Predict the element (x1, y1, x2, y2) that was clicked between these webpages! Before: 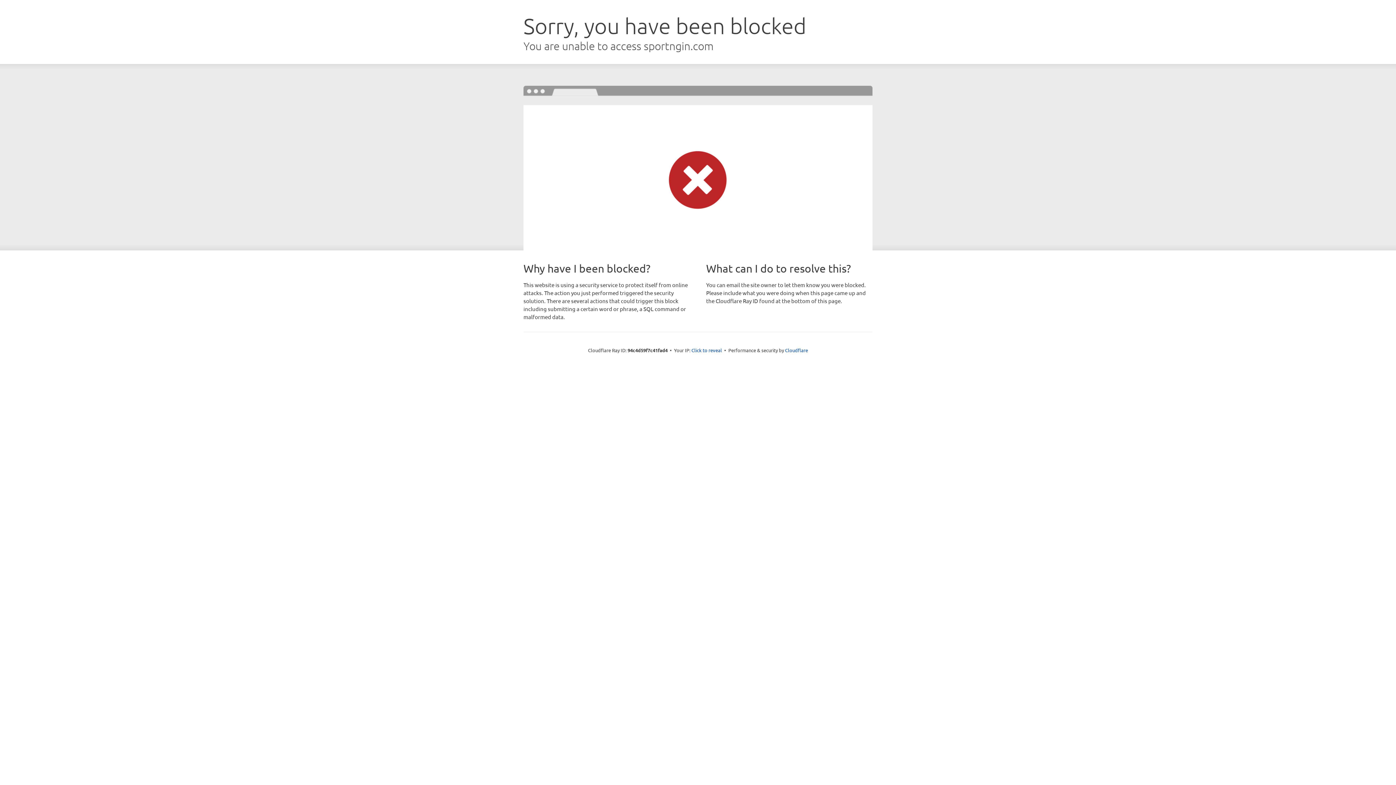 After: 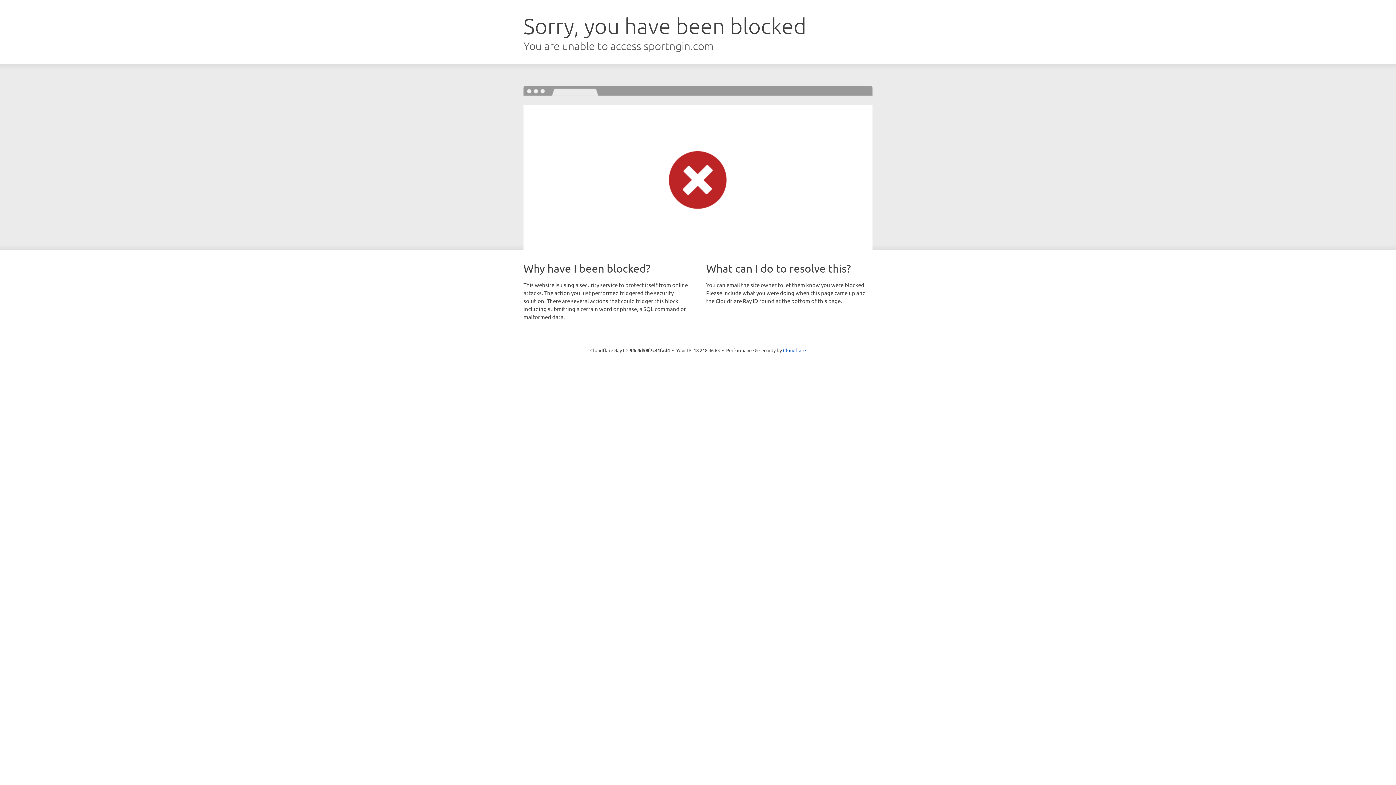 Action: bbox: (691, 346, 722, 353) label: Click to reveal